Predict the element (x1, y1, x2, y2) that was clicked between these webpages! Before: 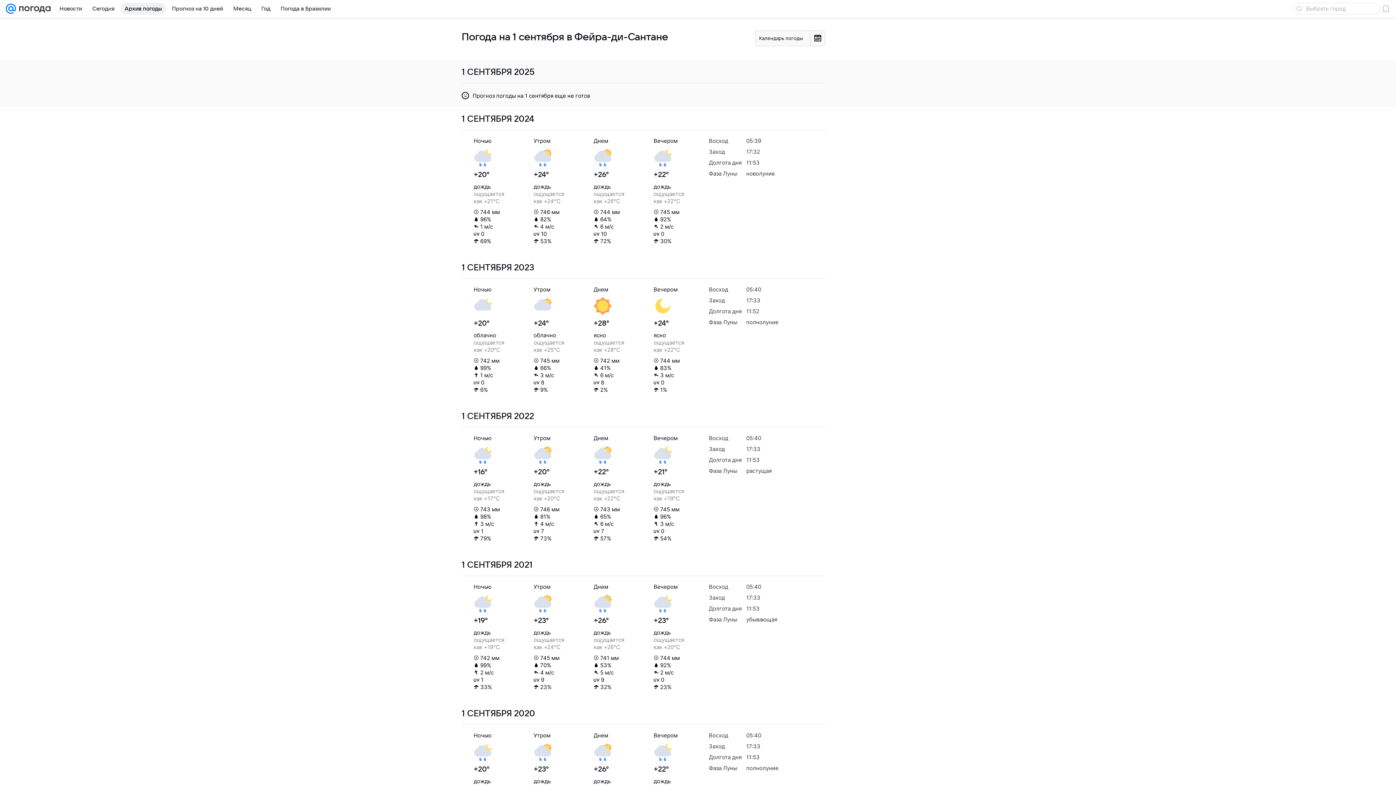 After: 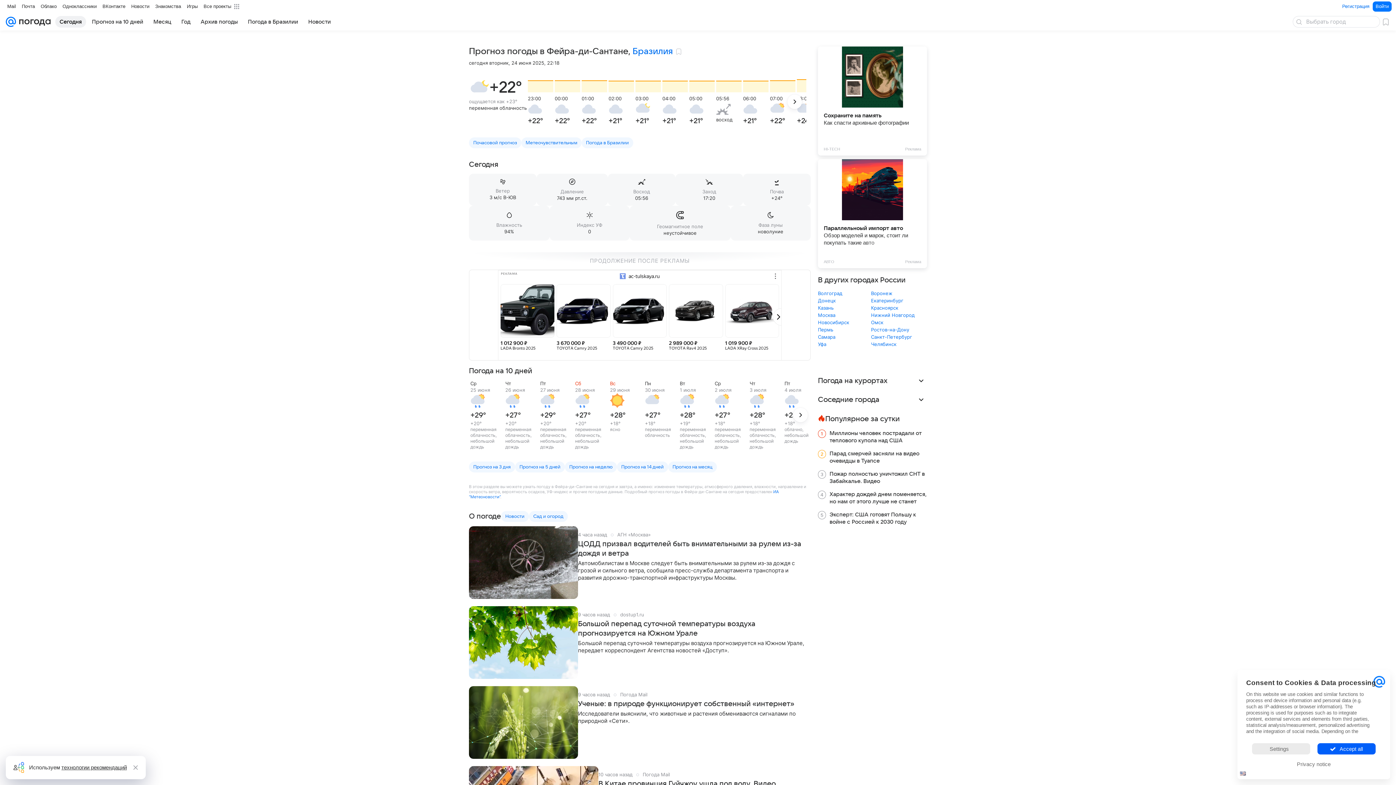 Action: bbox: (88, 2, 118, 14) label: Сегодня